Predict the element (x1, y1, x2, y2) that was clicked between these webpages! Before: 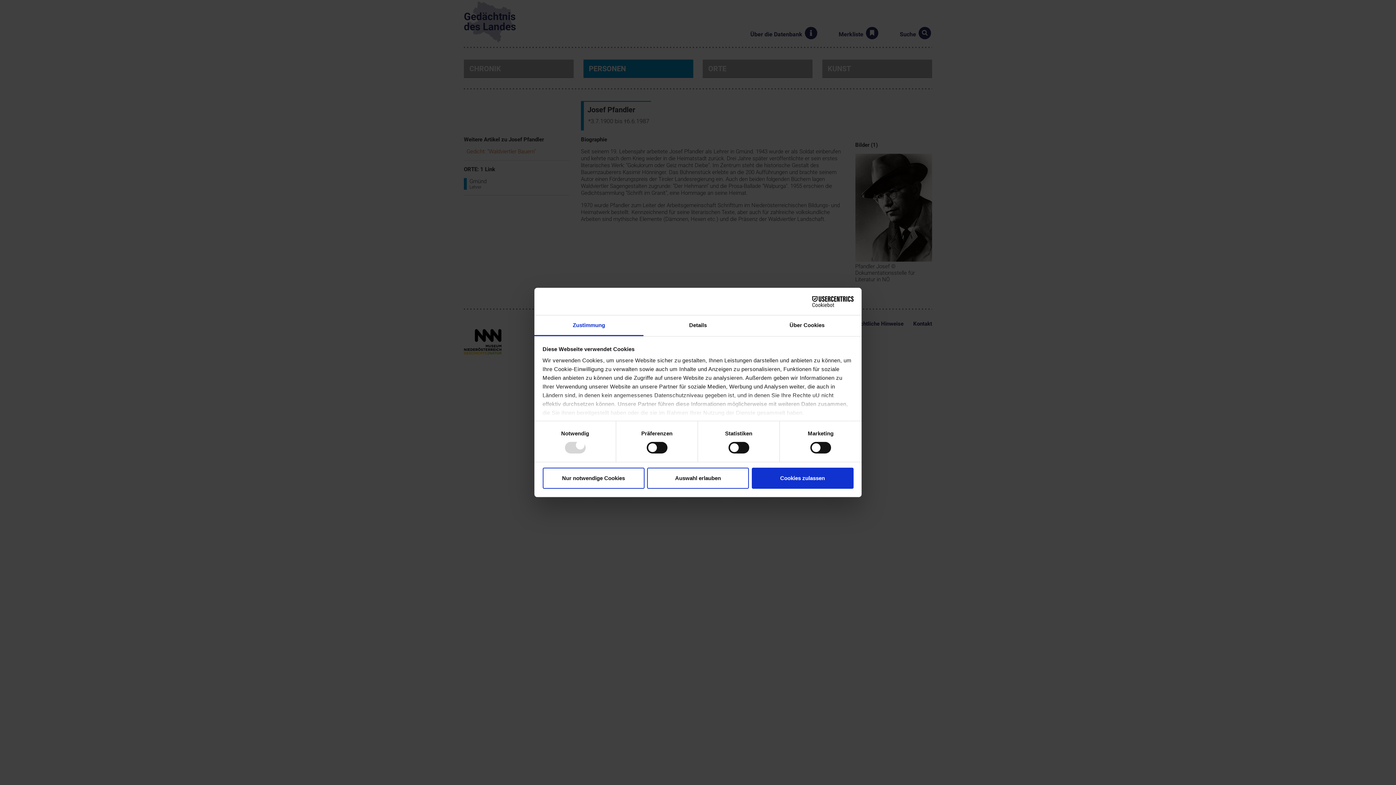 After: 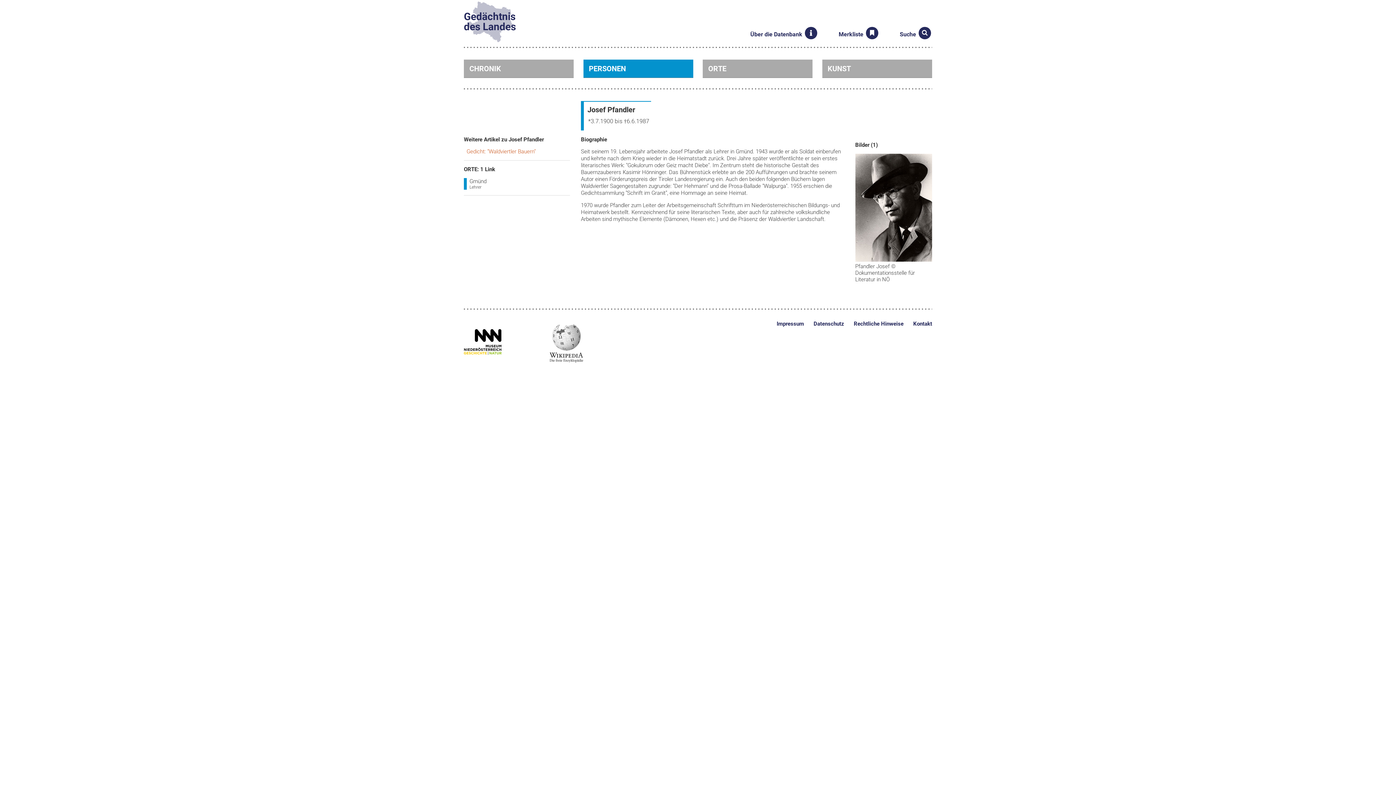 Action: bbox: (542, 467, 644, 488) label: Nur notwendige Cookies